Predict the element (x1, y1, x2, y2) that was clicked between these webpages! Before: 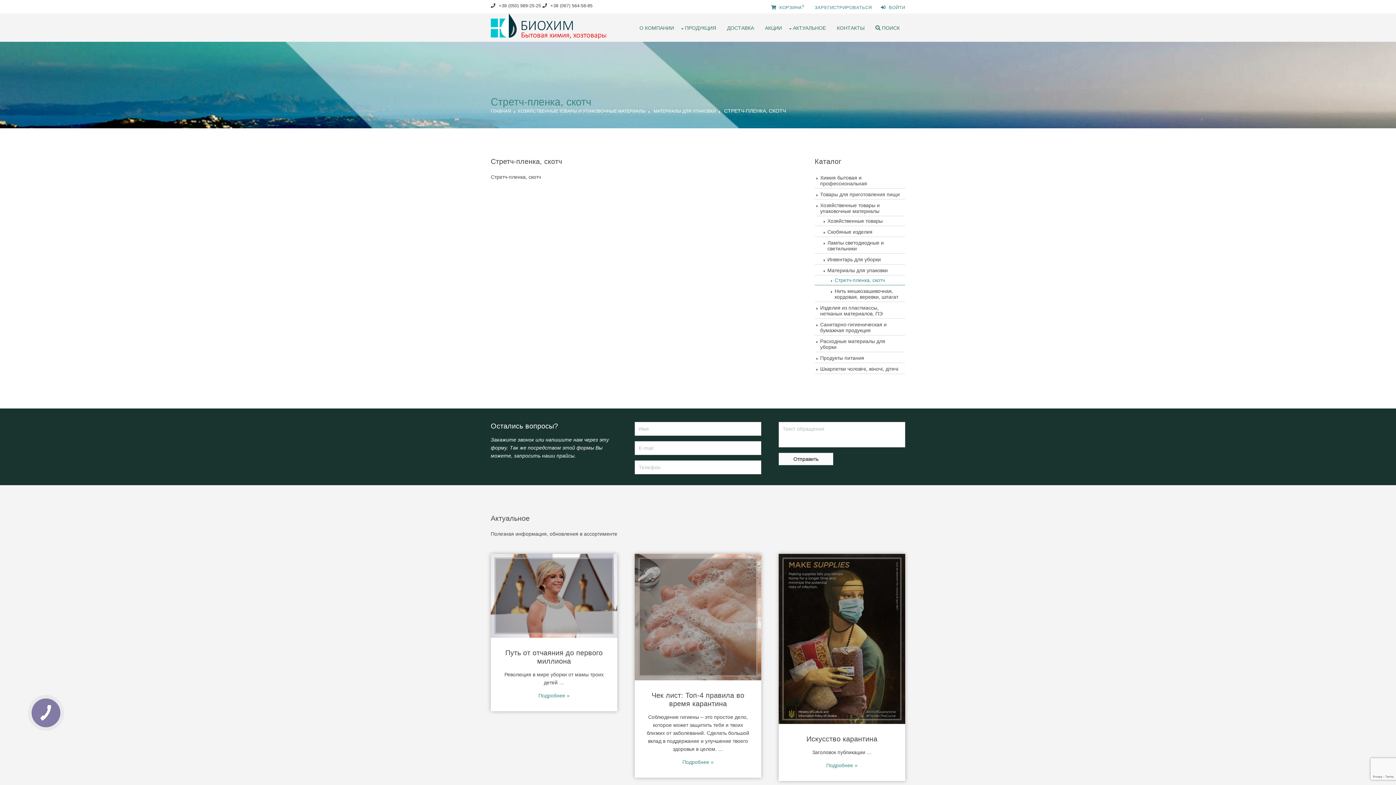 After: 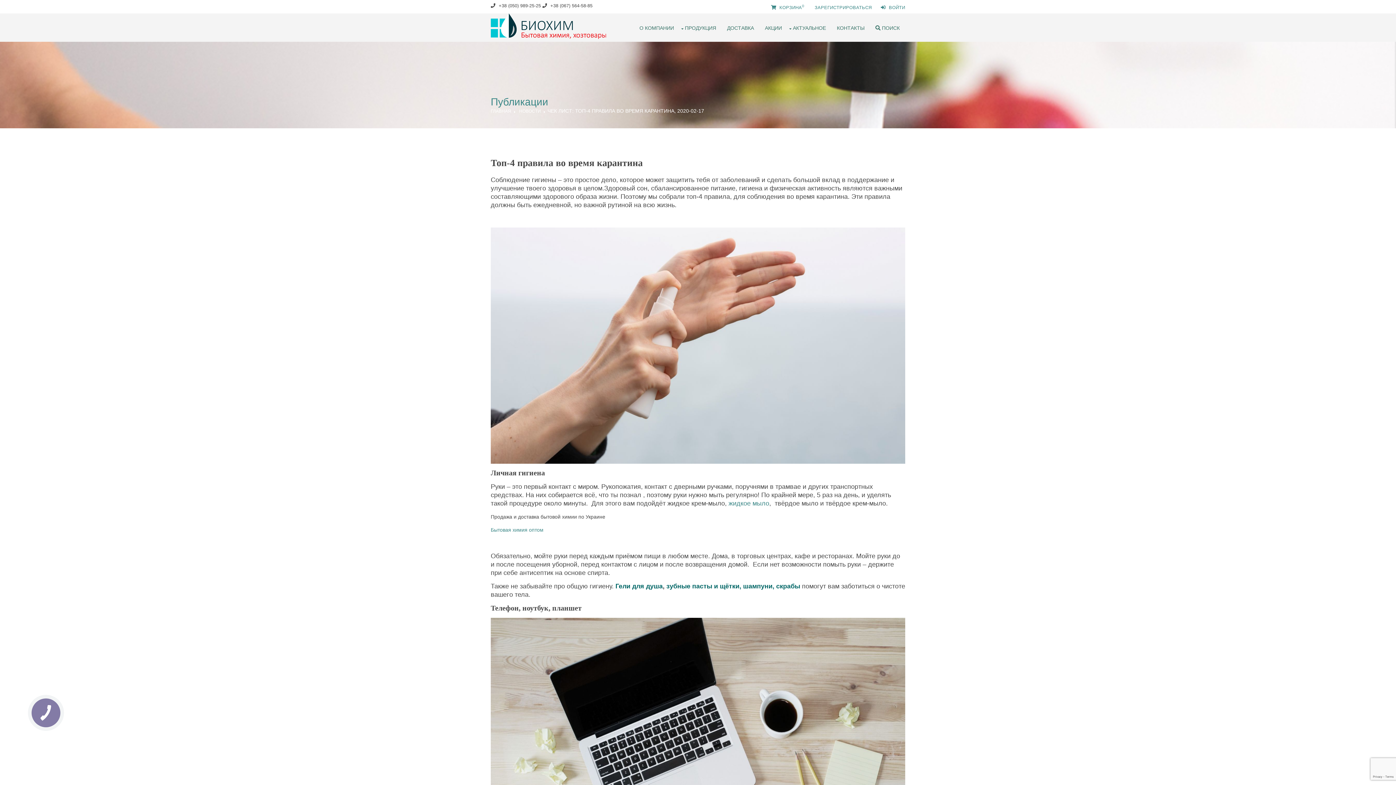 Action: label: Подробнее » bbox: (682, 759, 713, 765)